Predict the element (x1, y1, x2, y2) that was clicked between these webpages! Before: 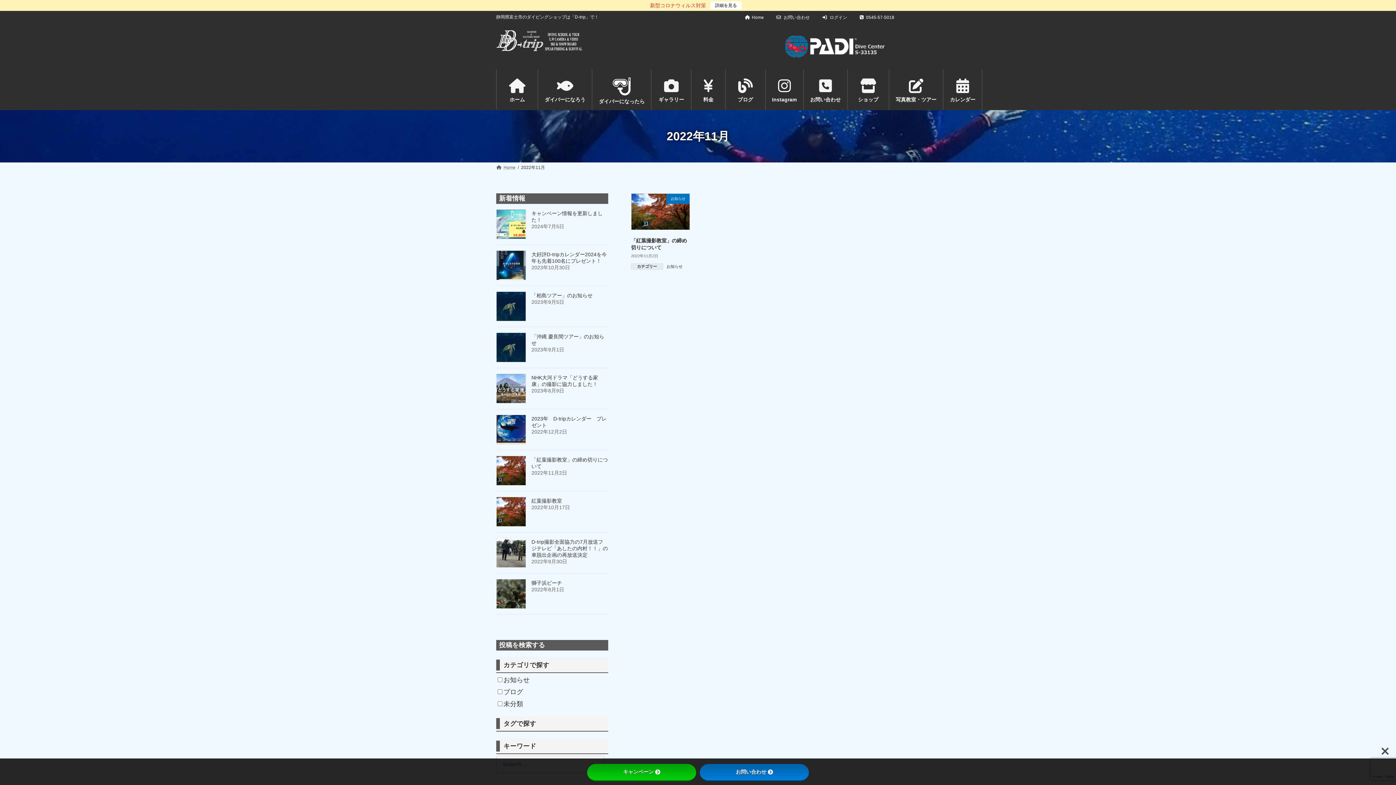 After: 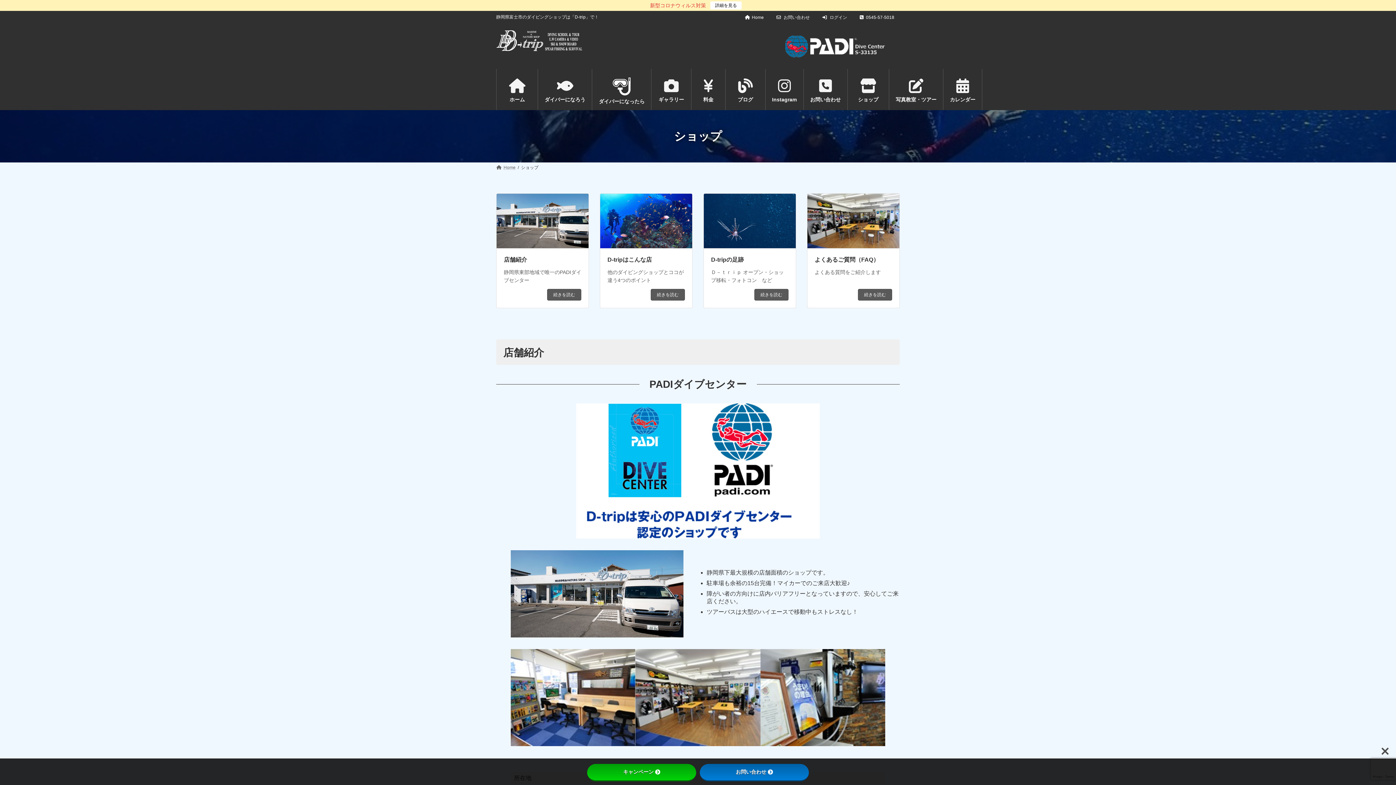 Action: label: ショップ bbox: (847, 68, 889, 110)